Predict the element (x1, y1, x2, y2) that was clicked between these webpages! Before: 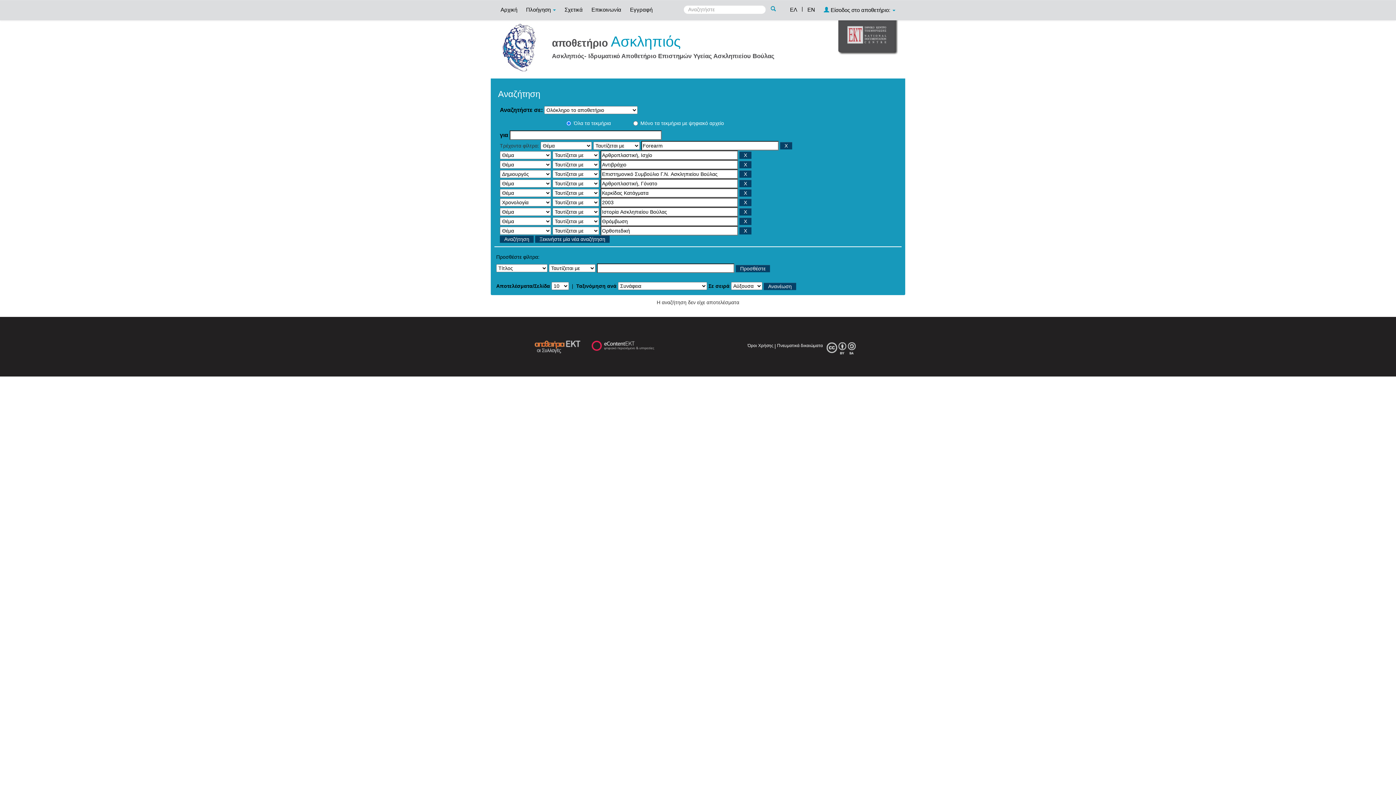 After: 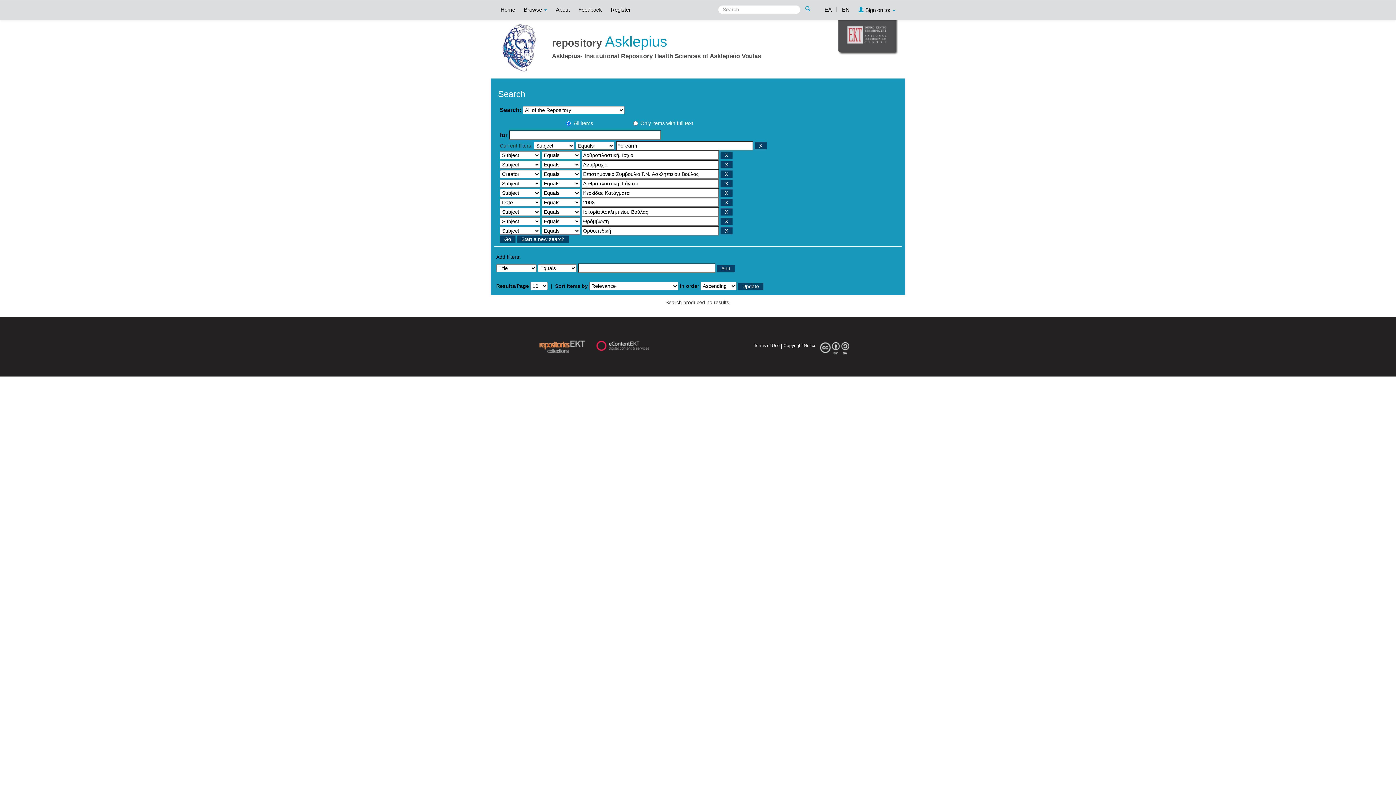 Action: bbox: (804, 0, 818, 18) label: EN